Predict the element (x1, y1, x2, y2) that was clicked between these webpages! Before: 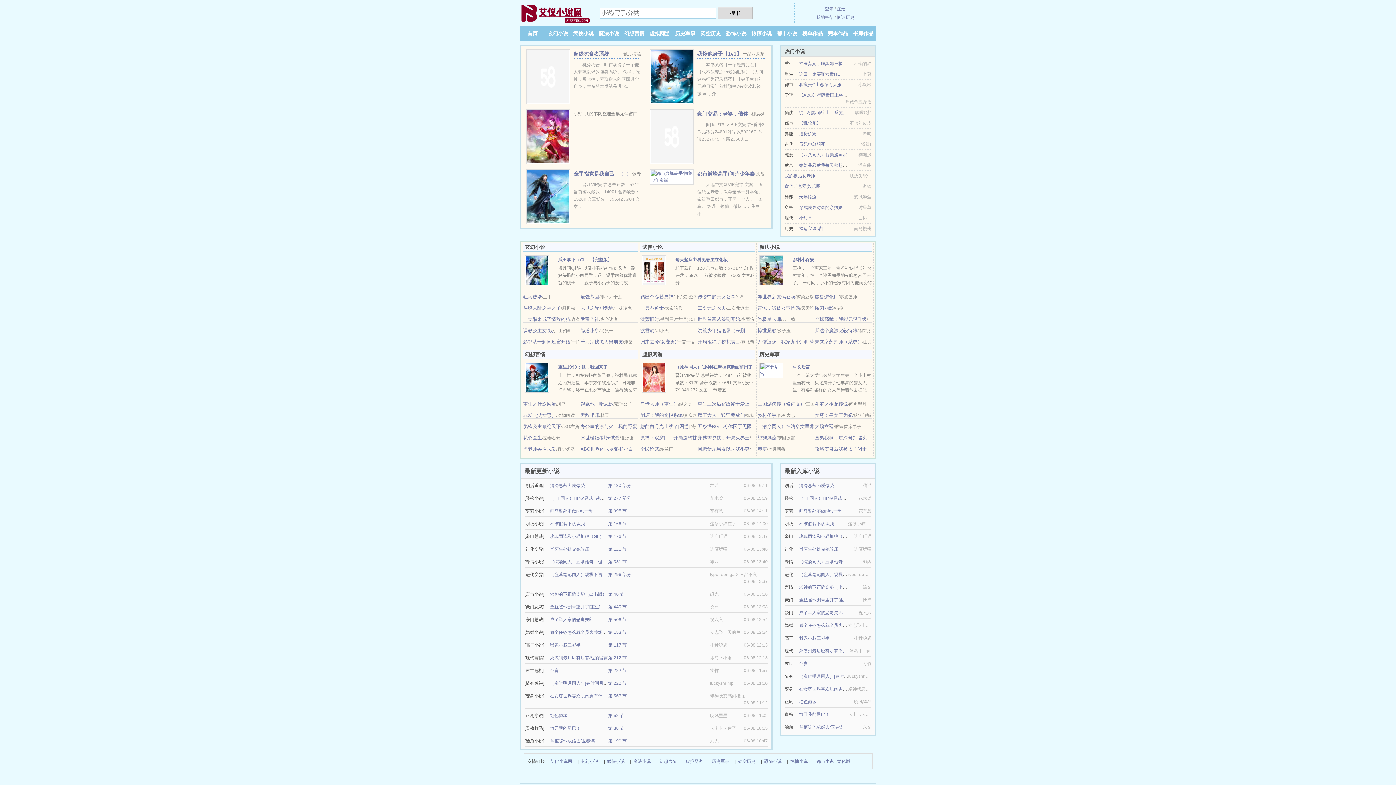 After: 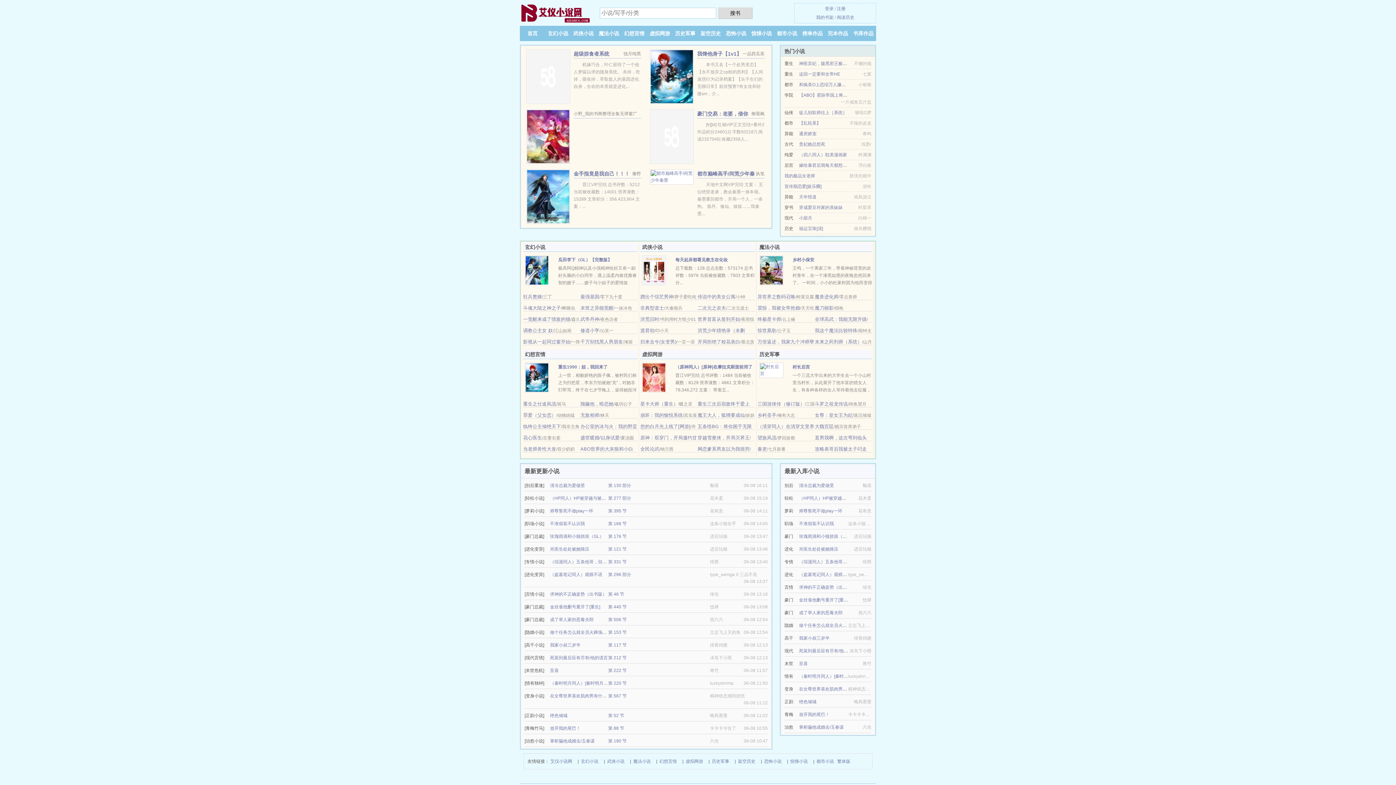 Action: label: 影视从一起同过窗开始 bbox: (523, 339, 570, 344)